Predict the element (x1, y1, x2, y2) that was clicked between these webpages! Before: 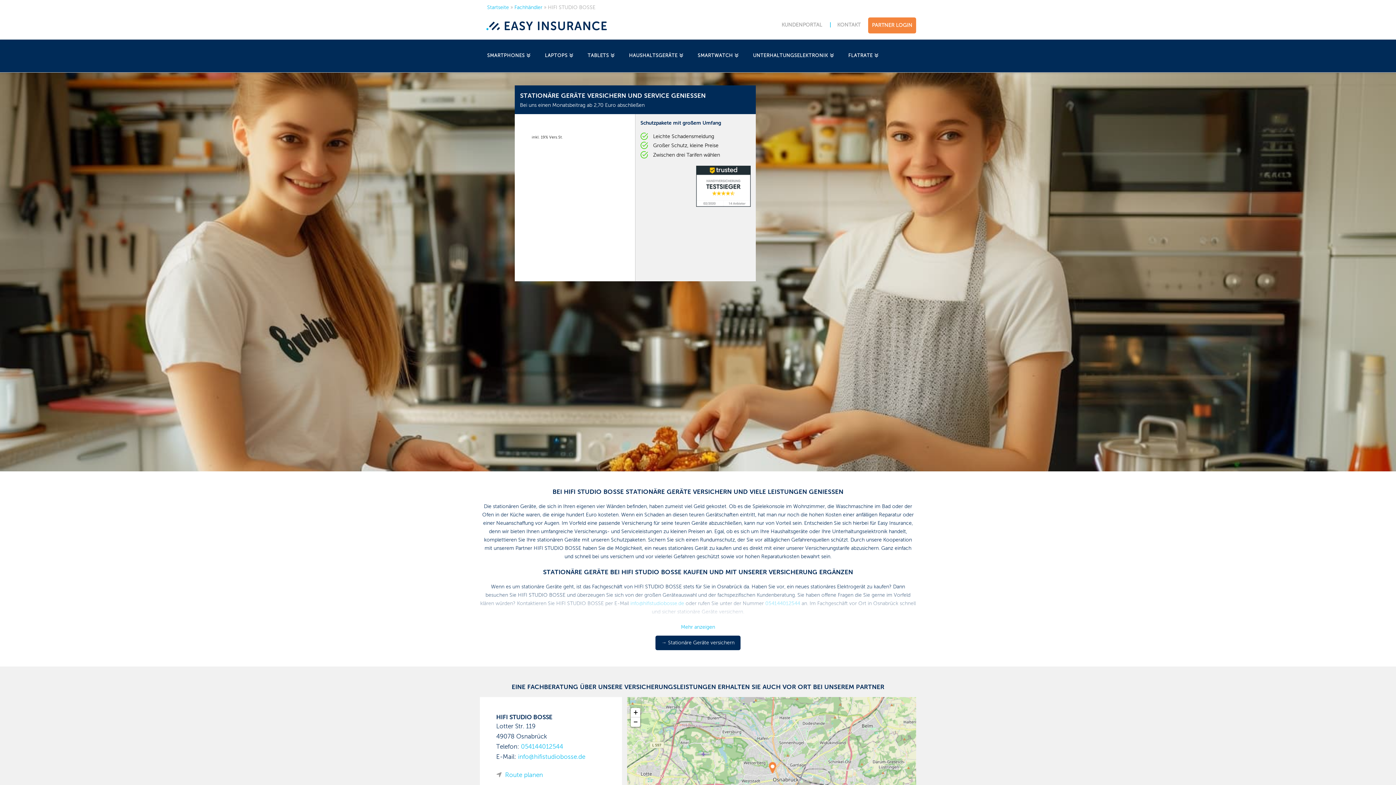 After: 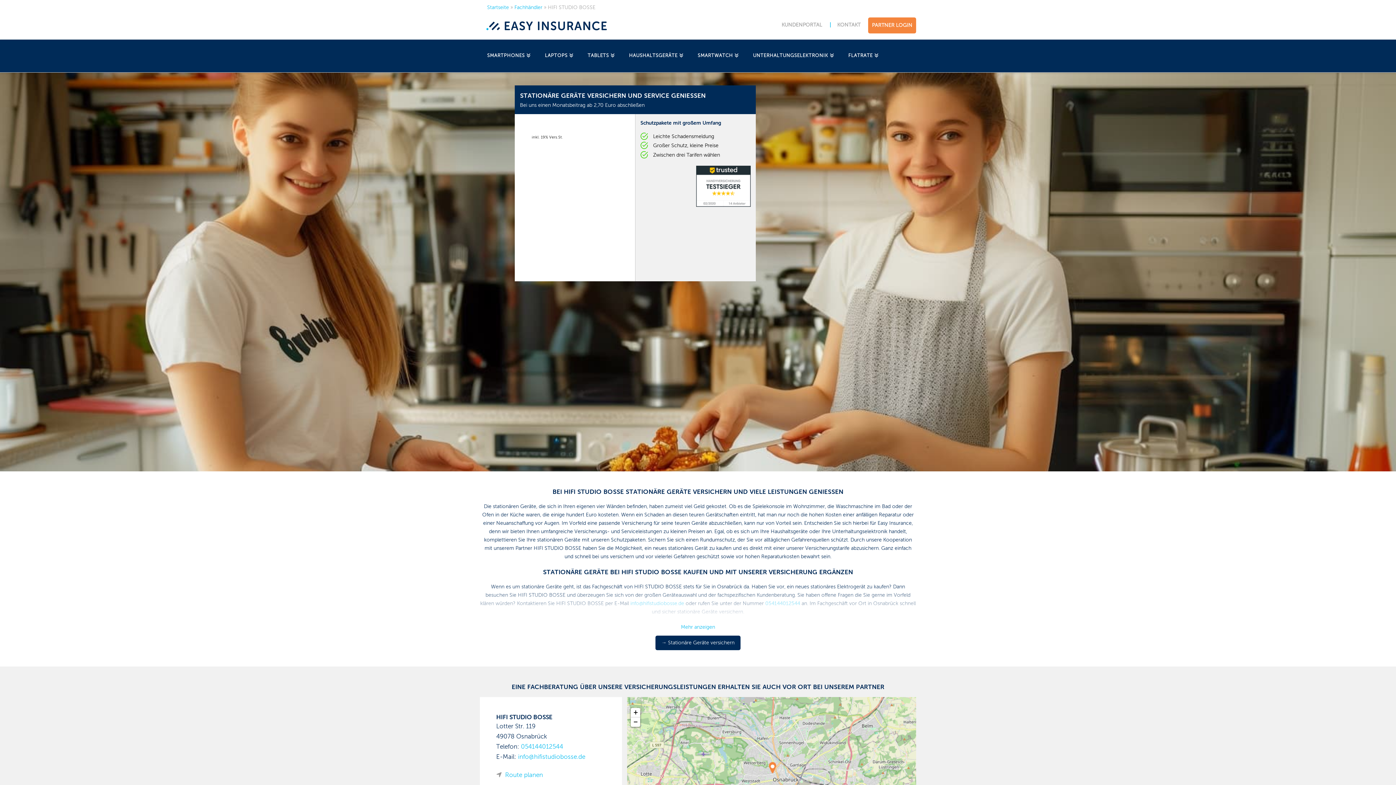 Action: label: Route planen bbox: (505, 772, 543, 779)